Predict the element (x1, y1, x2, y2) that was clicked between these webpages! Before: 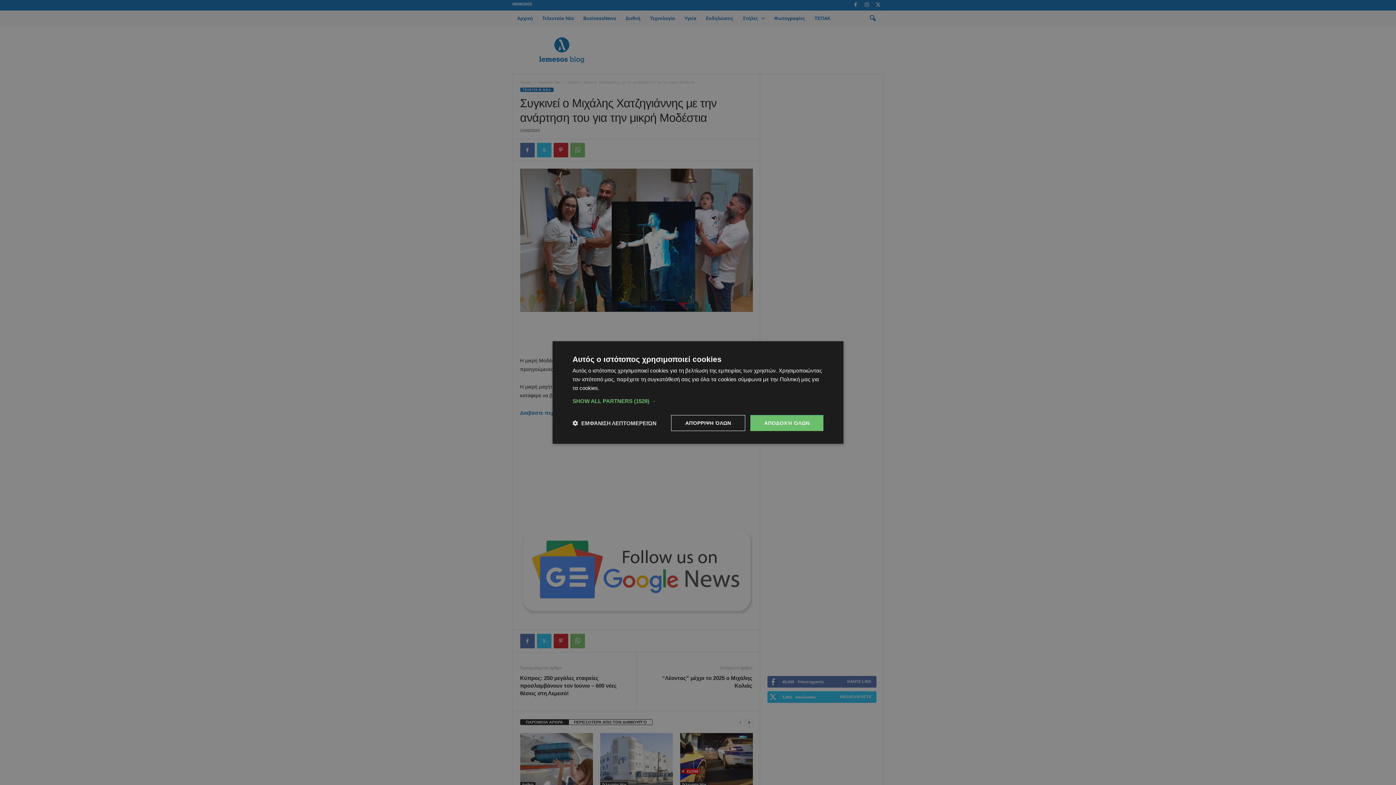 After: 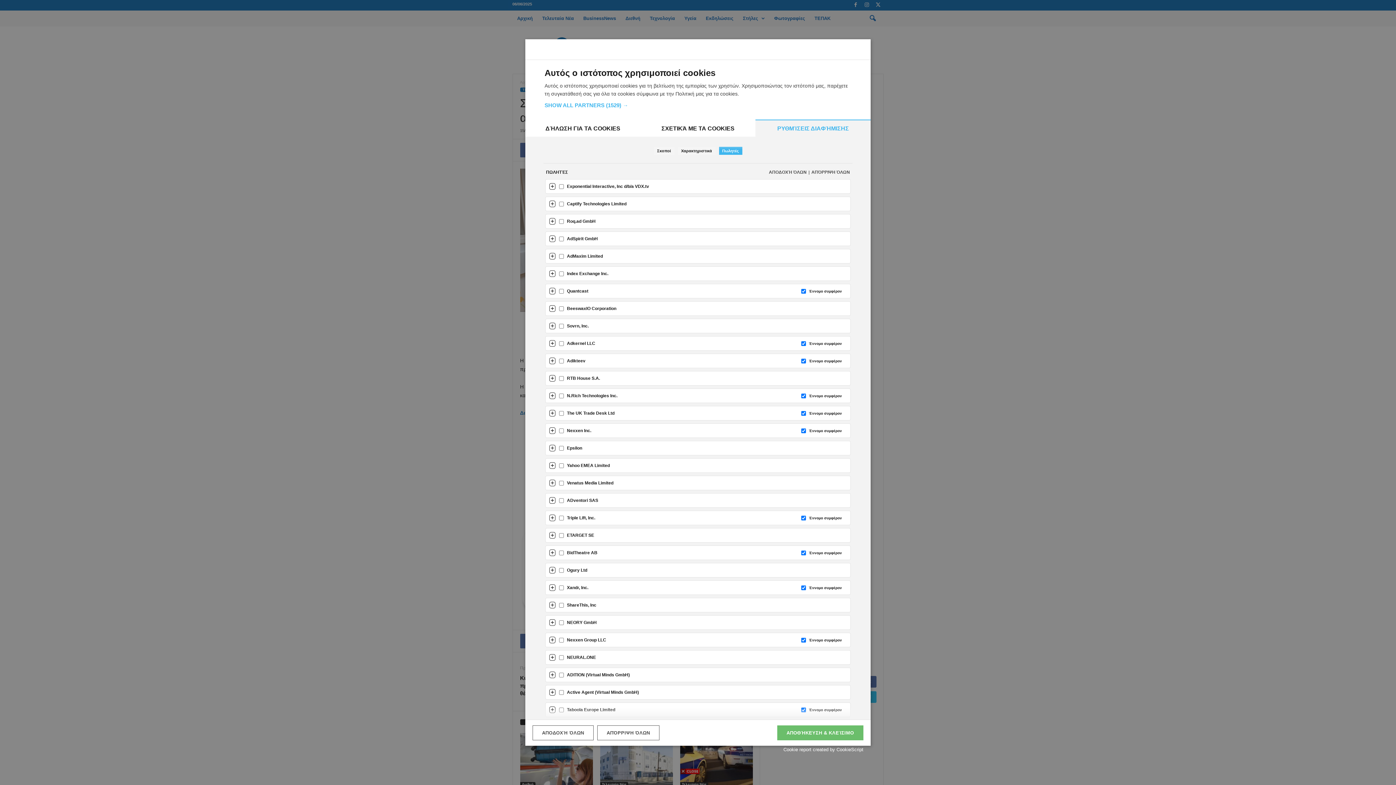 Action: bbox: (572, 398, 823, 404) label: SHOW ALL PARTNERS (1529) →